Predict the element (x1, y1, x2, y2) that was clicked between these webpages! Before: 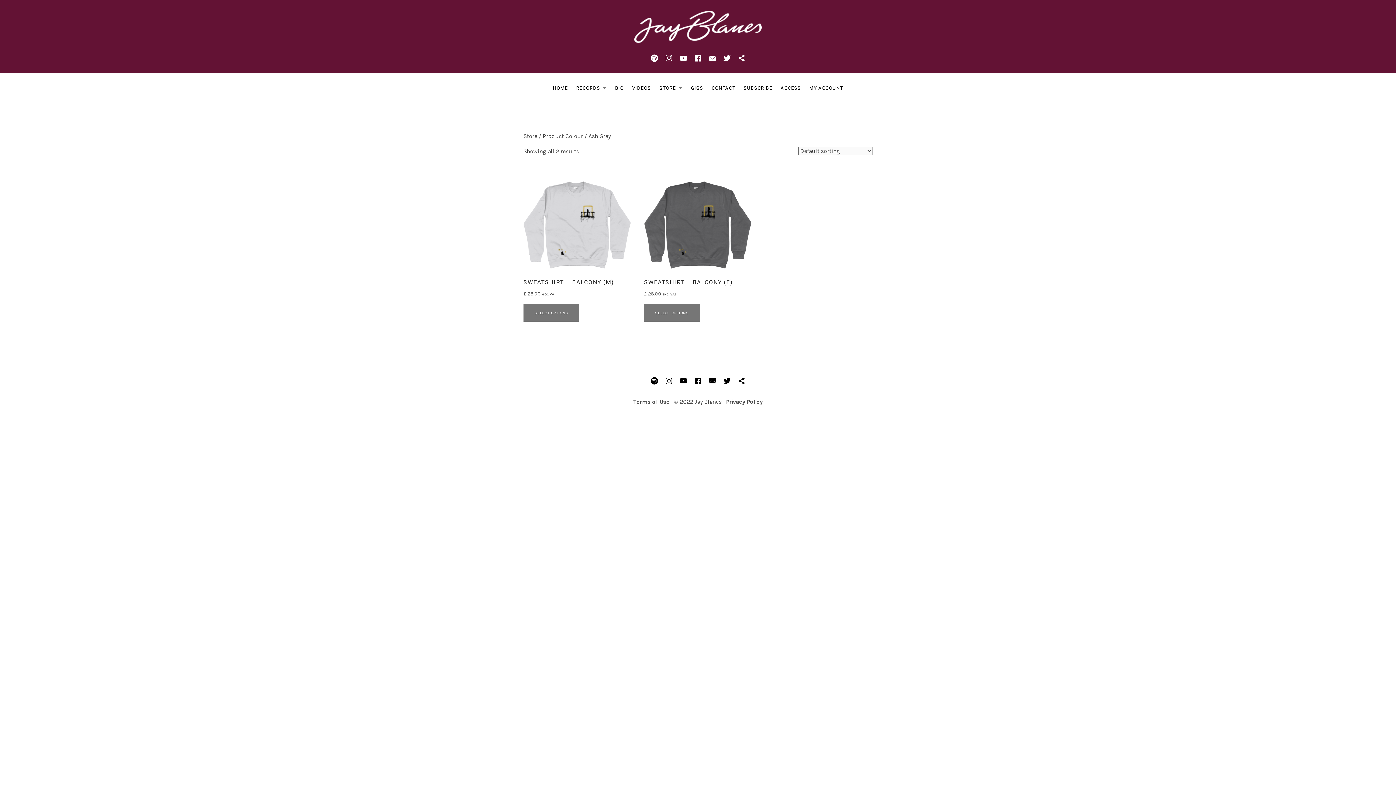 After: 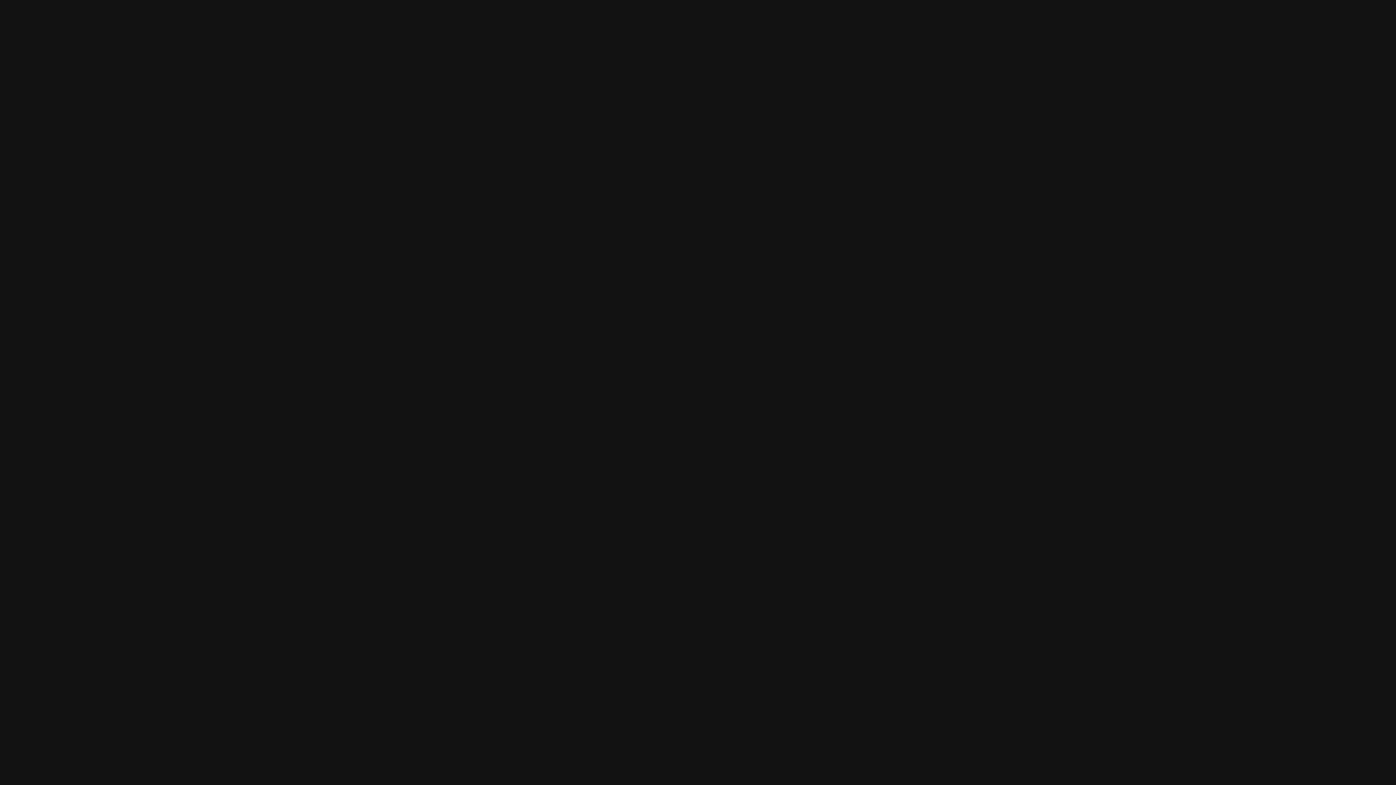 Action: label: Spotify bbox: (650, 376, 658, 385)